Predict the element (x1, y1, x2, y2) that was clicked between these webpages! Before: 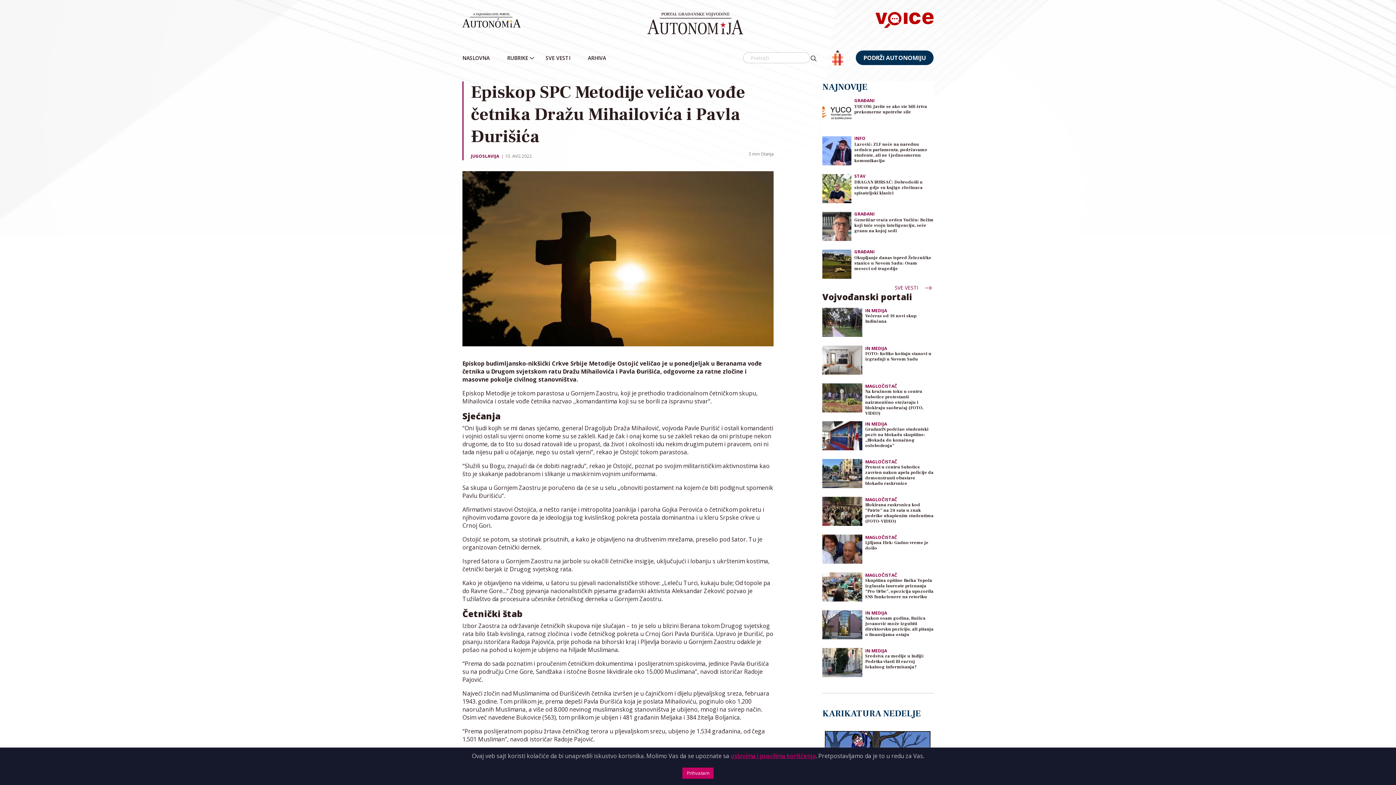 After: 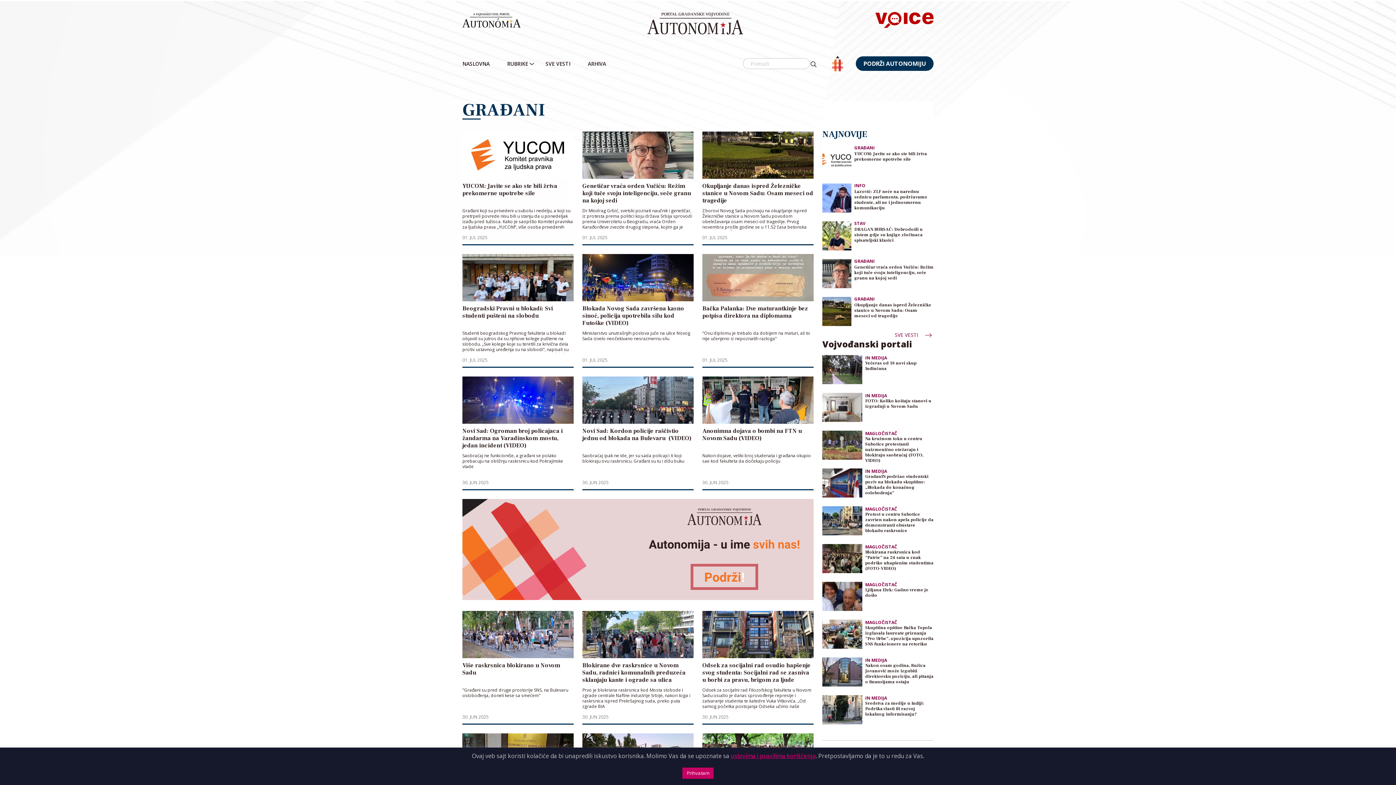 Action: label: GRAĐANI bbox: (854, 248, 874, 254)